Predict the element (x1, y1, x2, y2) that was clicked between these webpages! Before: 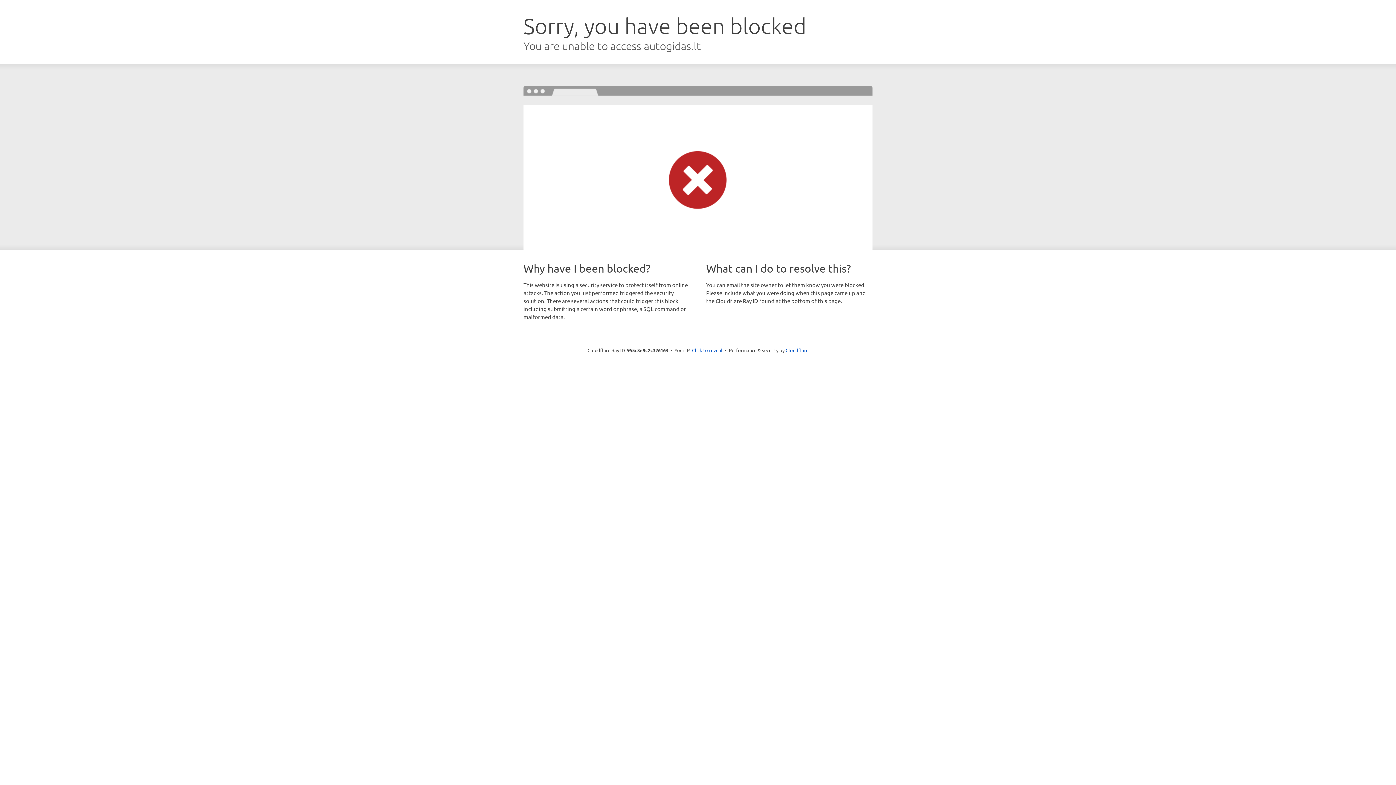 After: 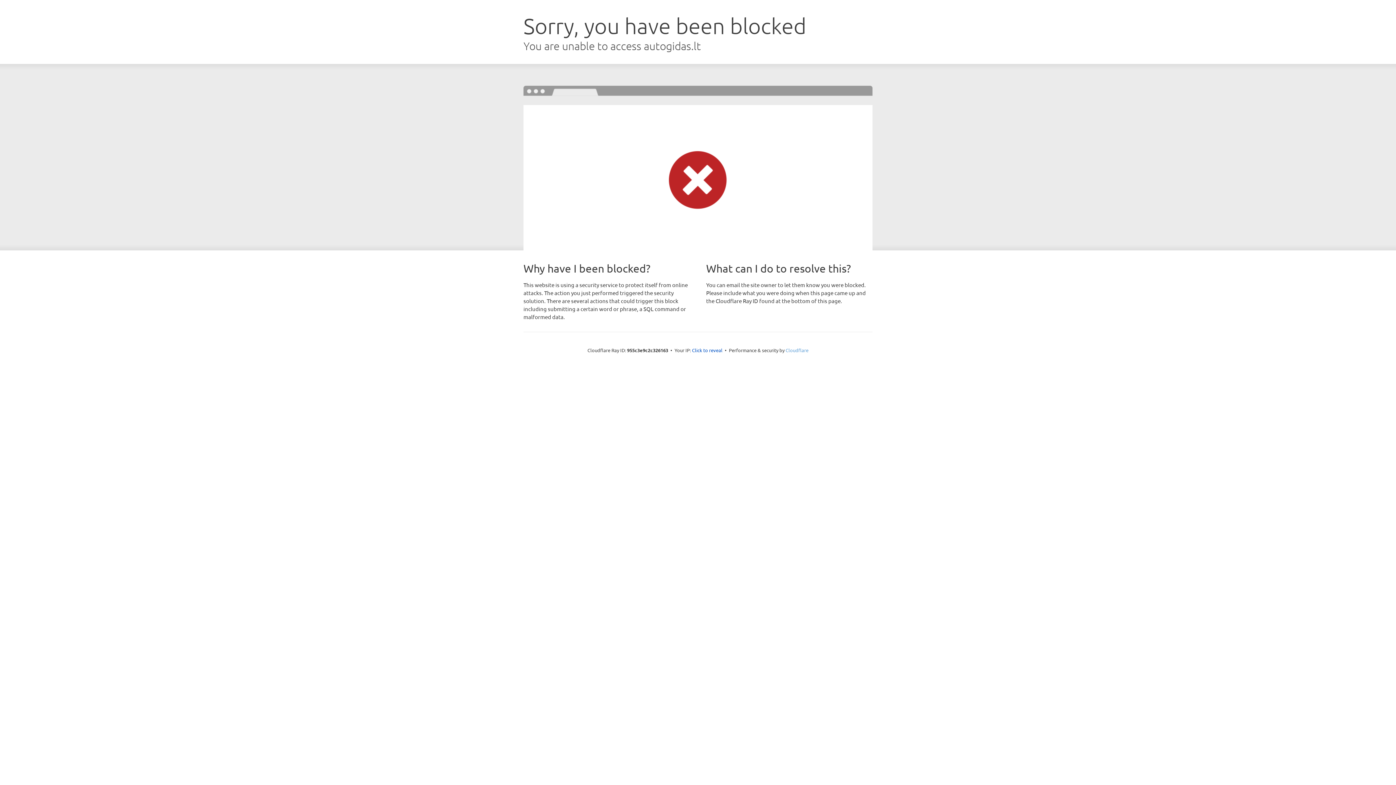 Action: bbox: (785, 347, 808, 353) label: Cloudflare